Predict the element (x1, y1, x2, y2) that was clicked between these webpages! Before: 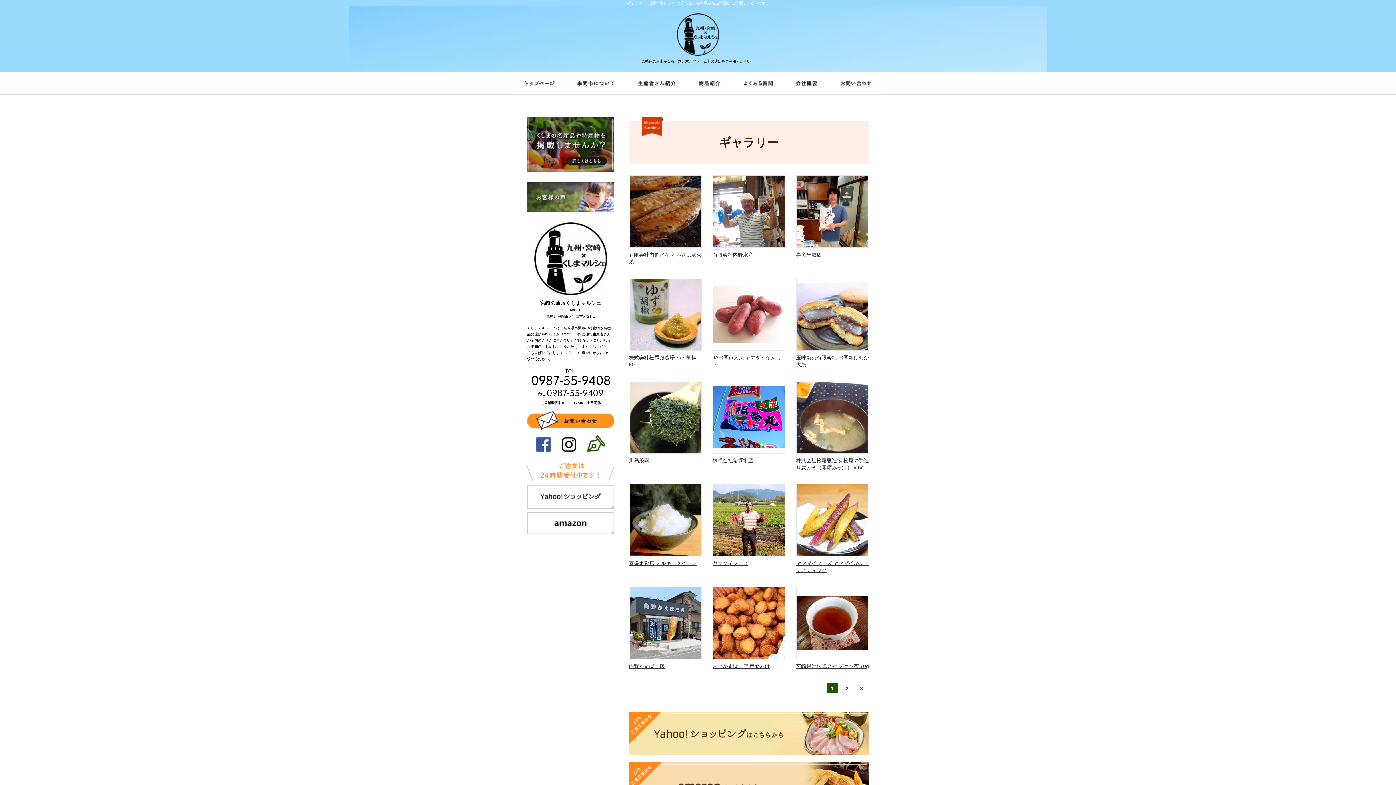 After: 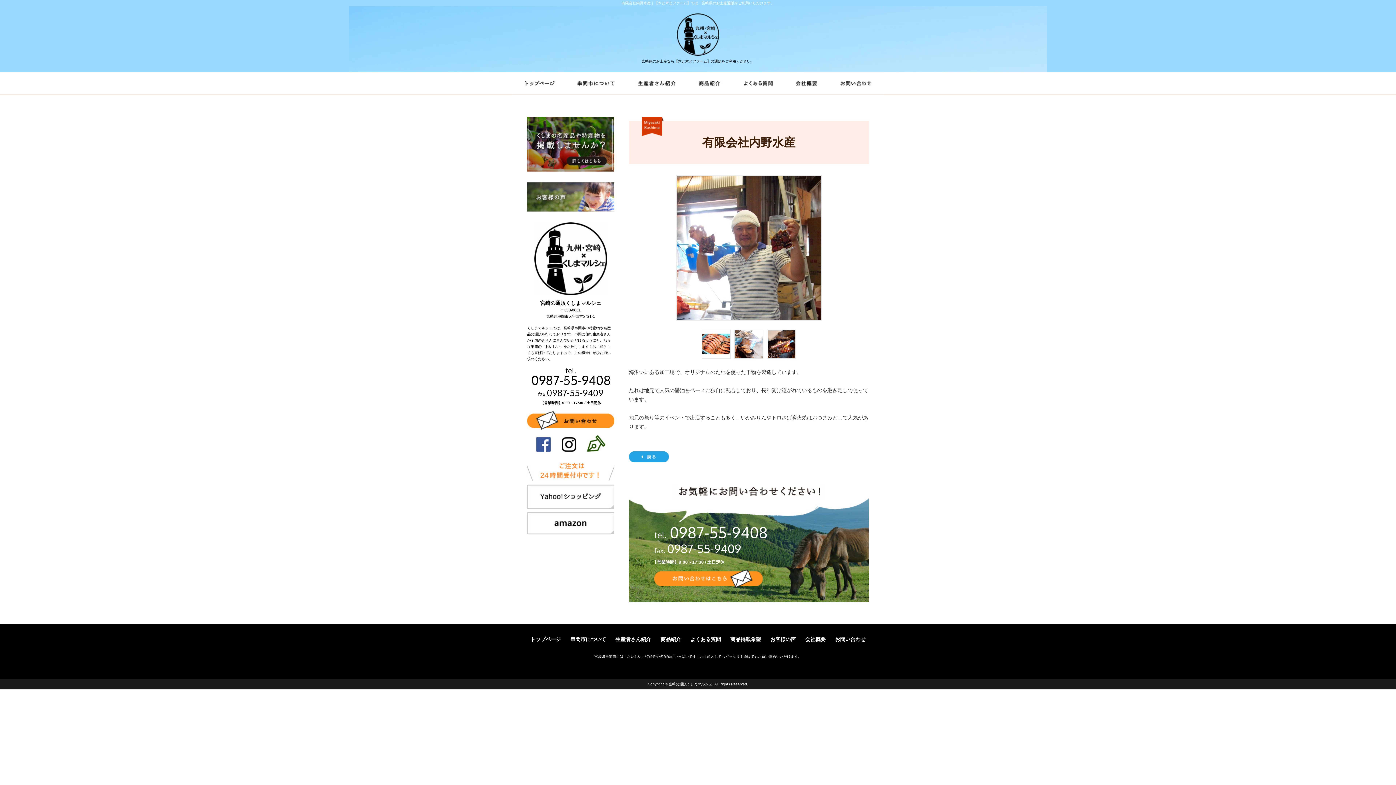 Action: bbox: (712, 175, 785, 248)